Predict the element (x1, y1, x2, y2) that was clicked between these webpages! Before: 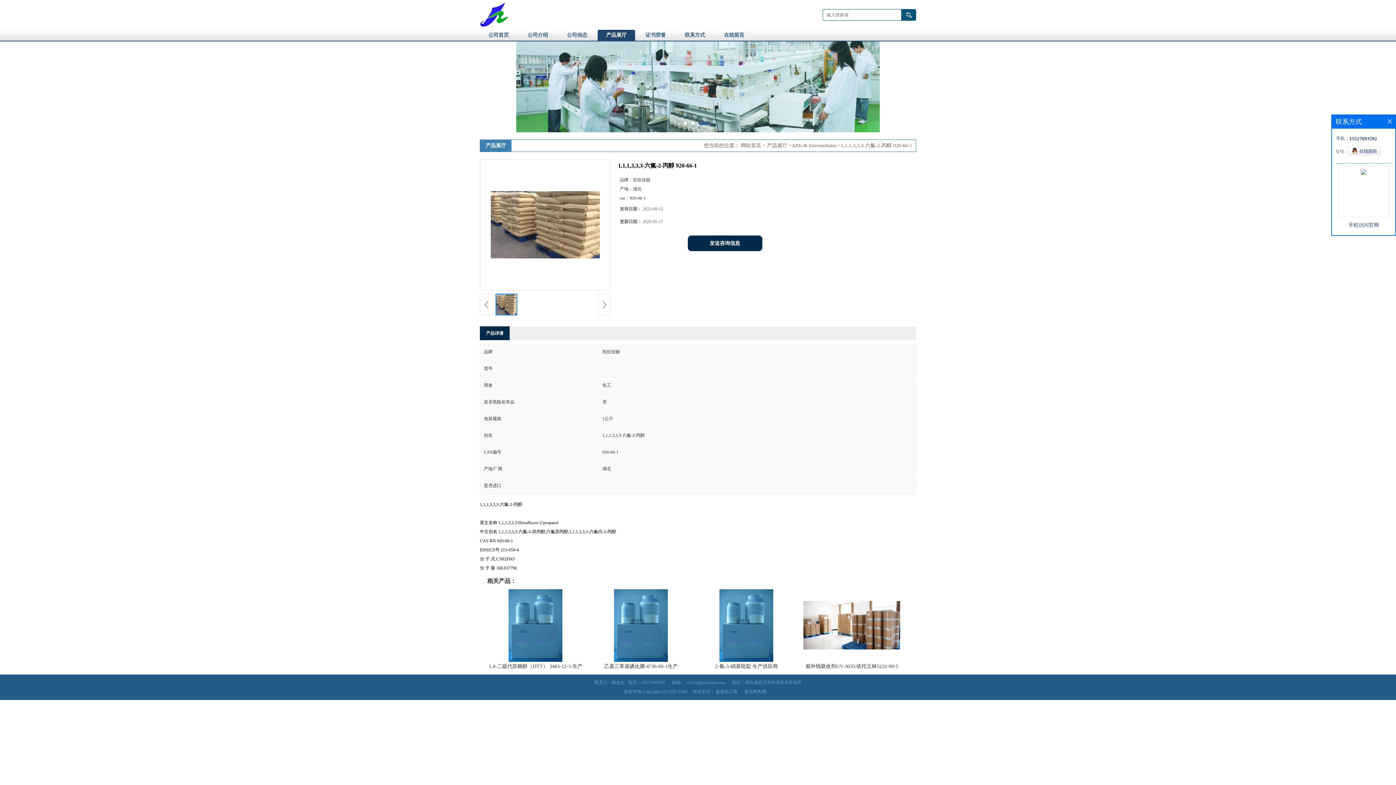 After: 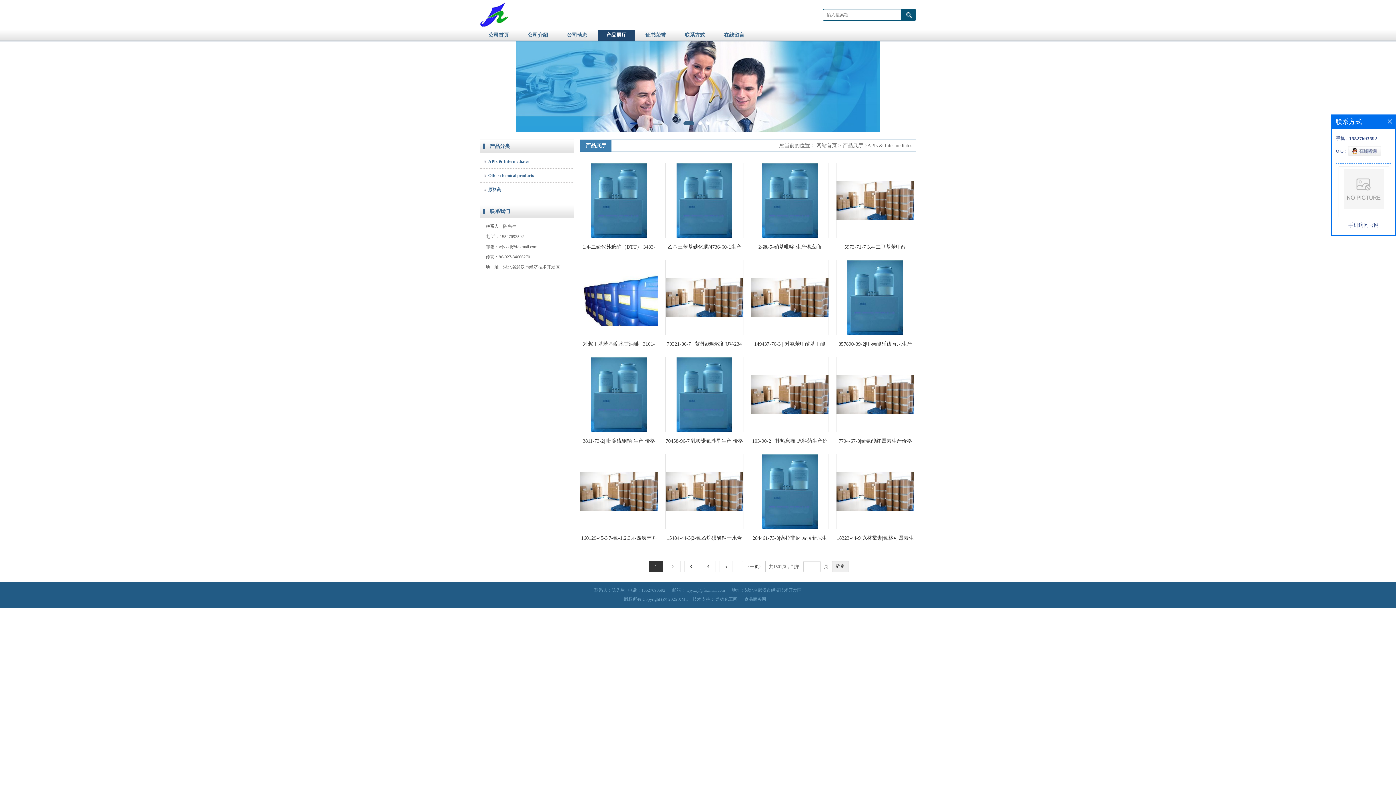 Action: label: APIs & Intermediates bbox: (792, 142, 836, 148)